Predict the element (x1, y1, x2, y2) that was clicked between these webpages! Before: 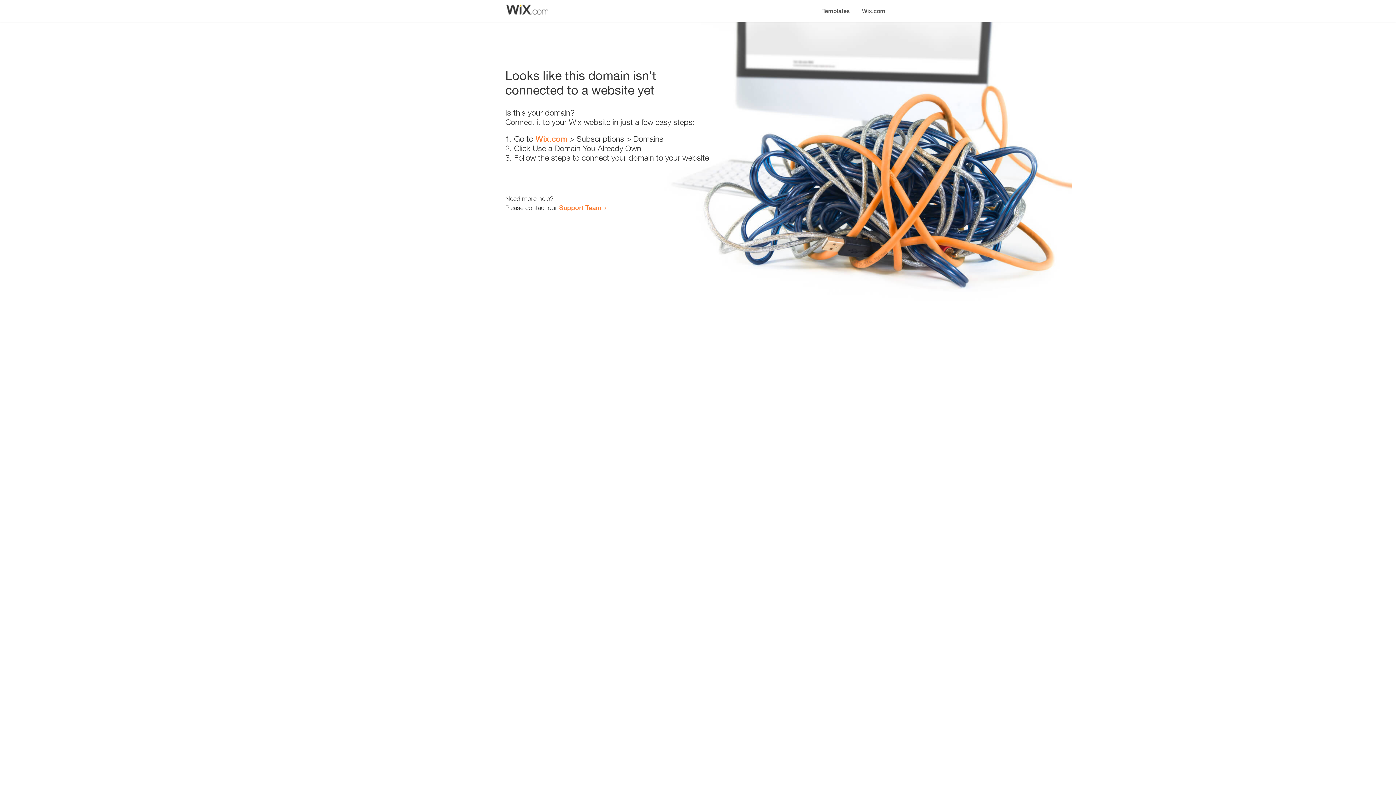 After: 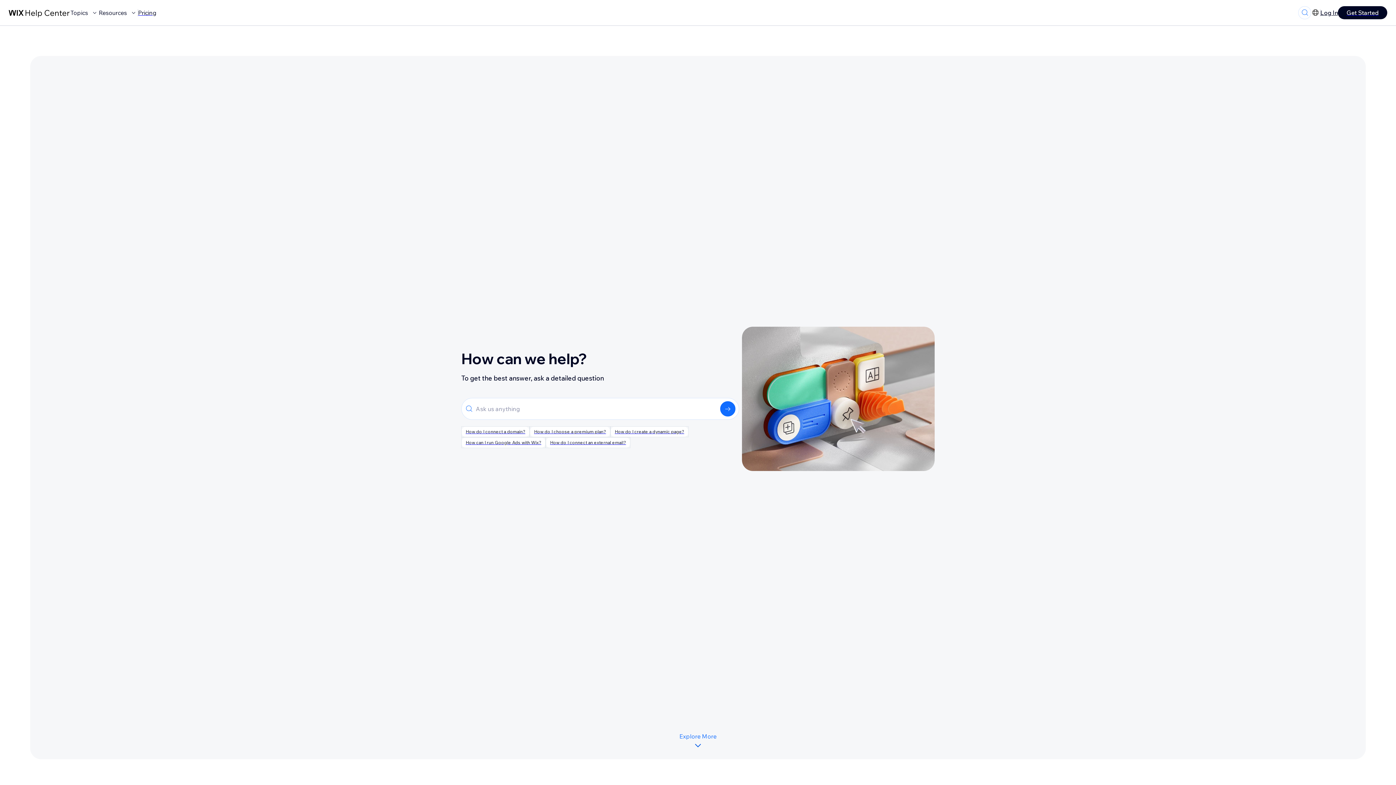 Action: bbox: (559, 203, 601, 211) label: Support Team